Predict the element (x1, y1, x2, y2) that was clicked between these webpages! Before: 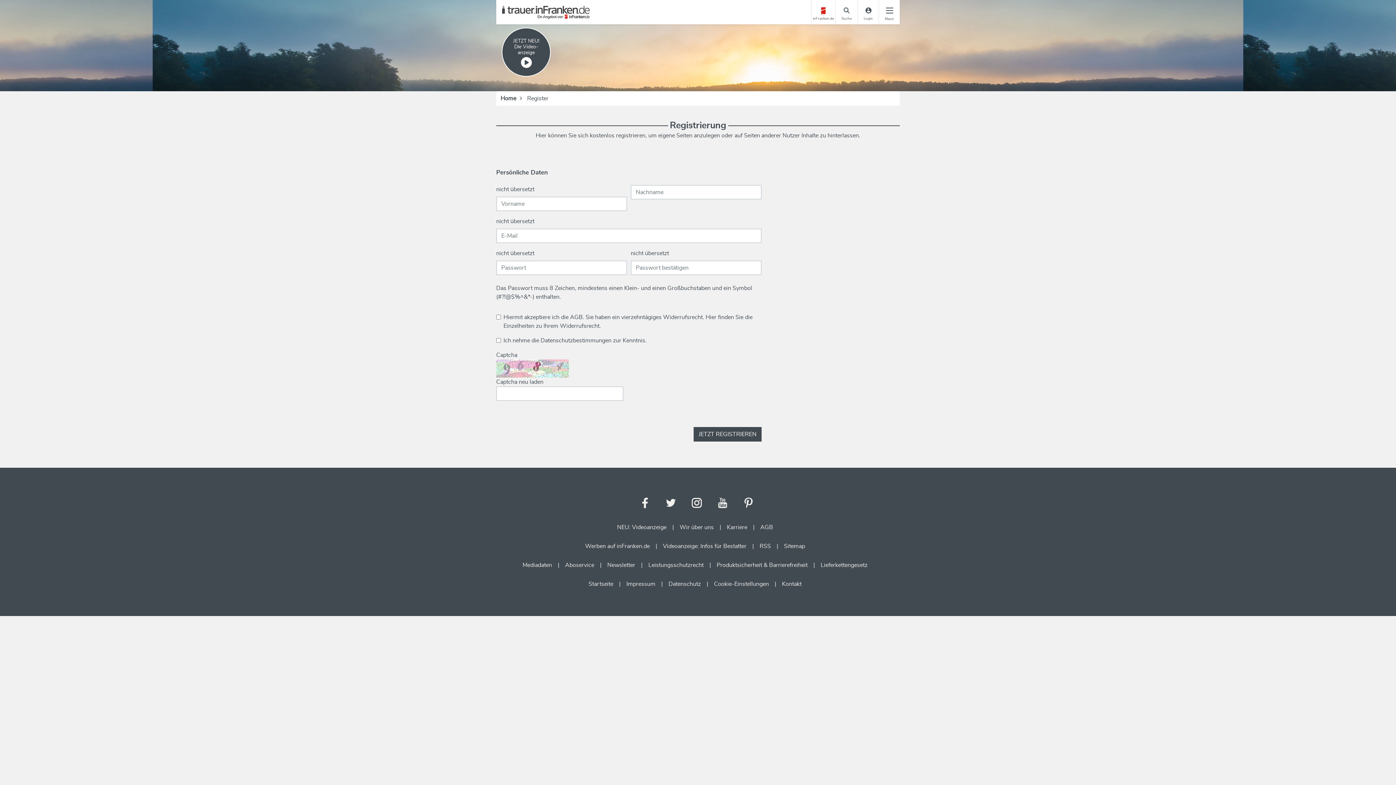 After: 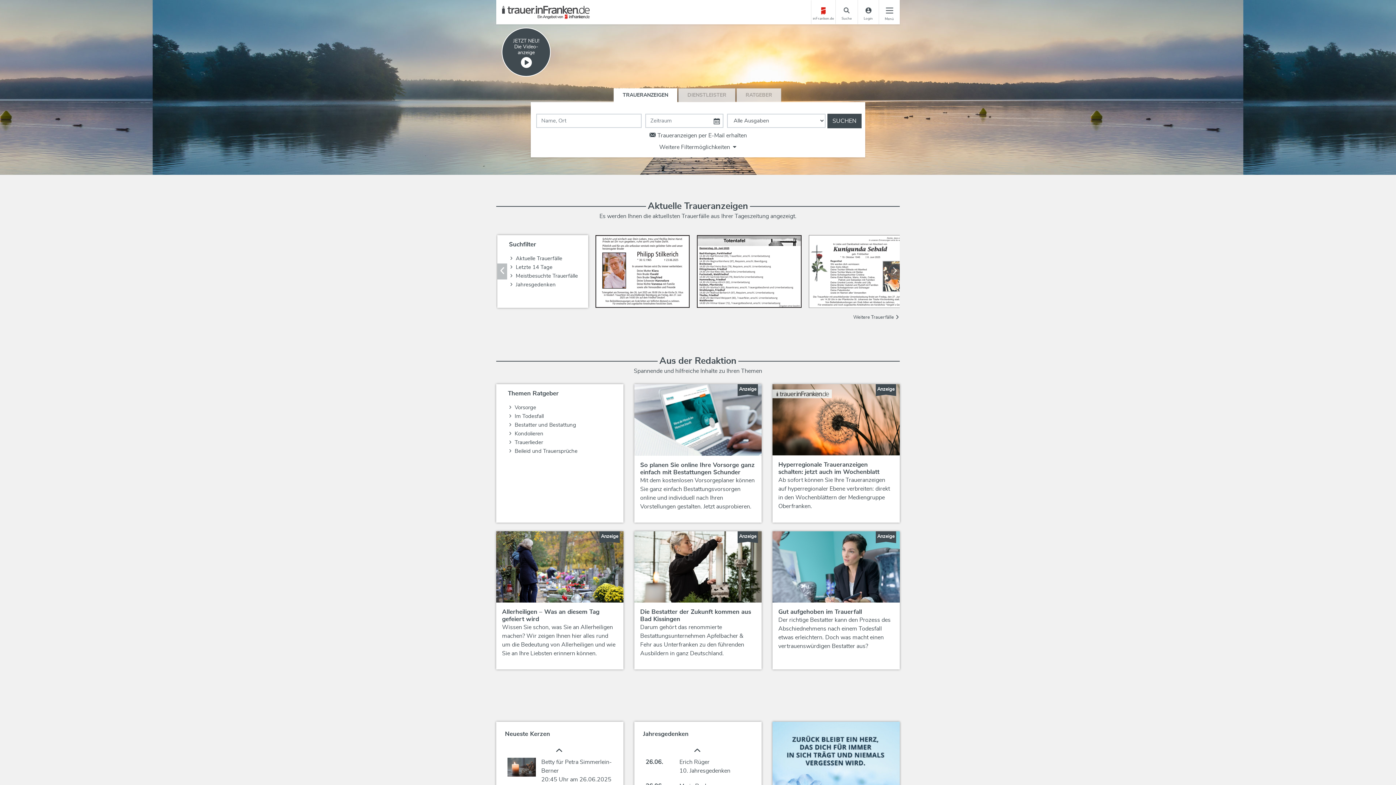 Action: label: Home bbox: (500, 95, 516, 101)